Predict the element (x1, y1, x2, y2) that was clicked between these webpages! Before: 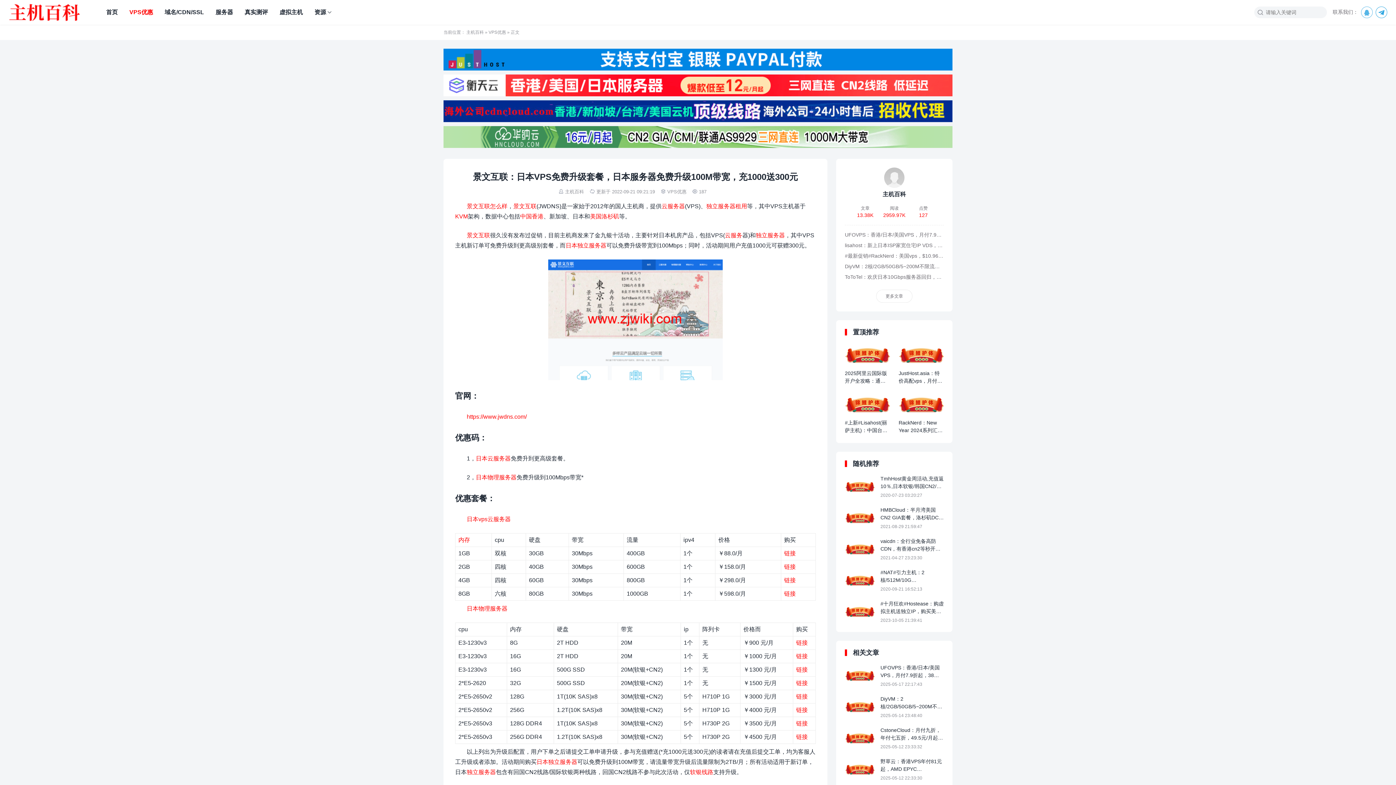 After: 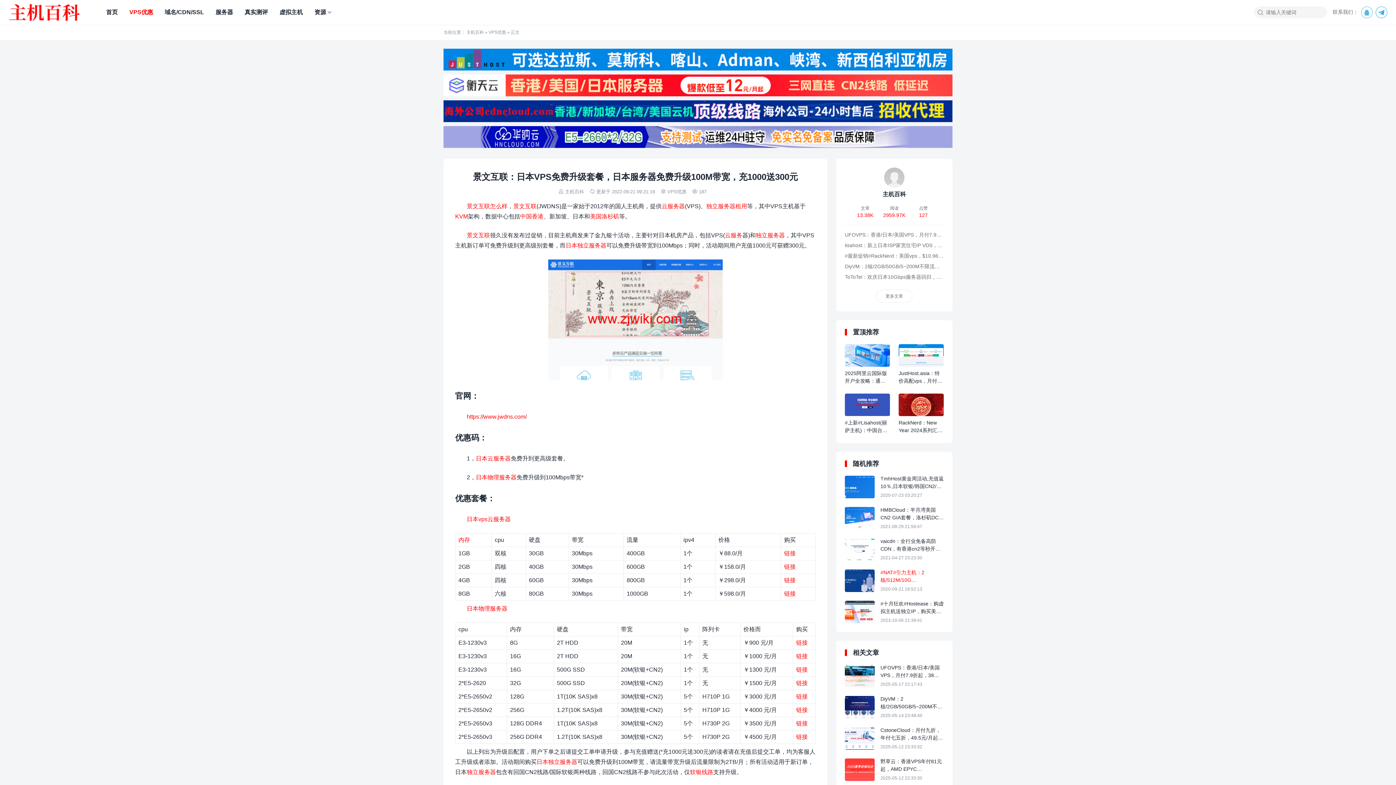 Action: bbox: (845, 569, 944, 592) label: #NAT#引力主机：2核/512M/10G SSD/2TB/200Mbps/Kvm/广州移动/月付47.2元

2020-09-21 16:52:13